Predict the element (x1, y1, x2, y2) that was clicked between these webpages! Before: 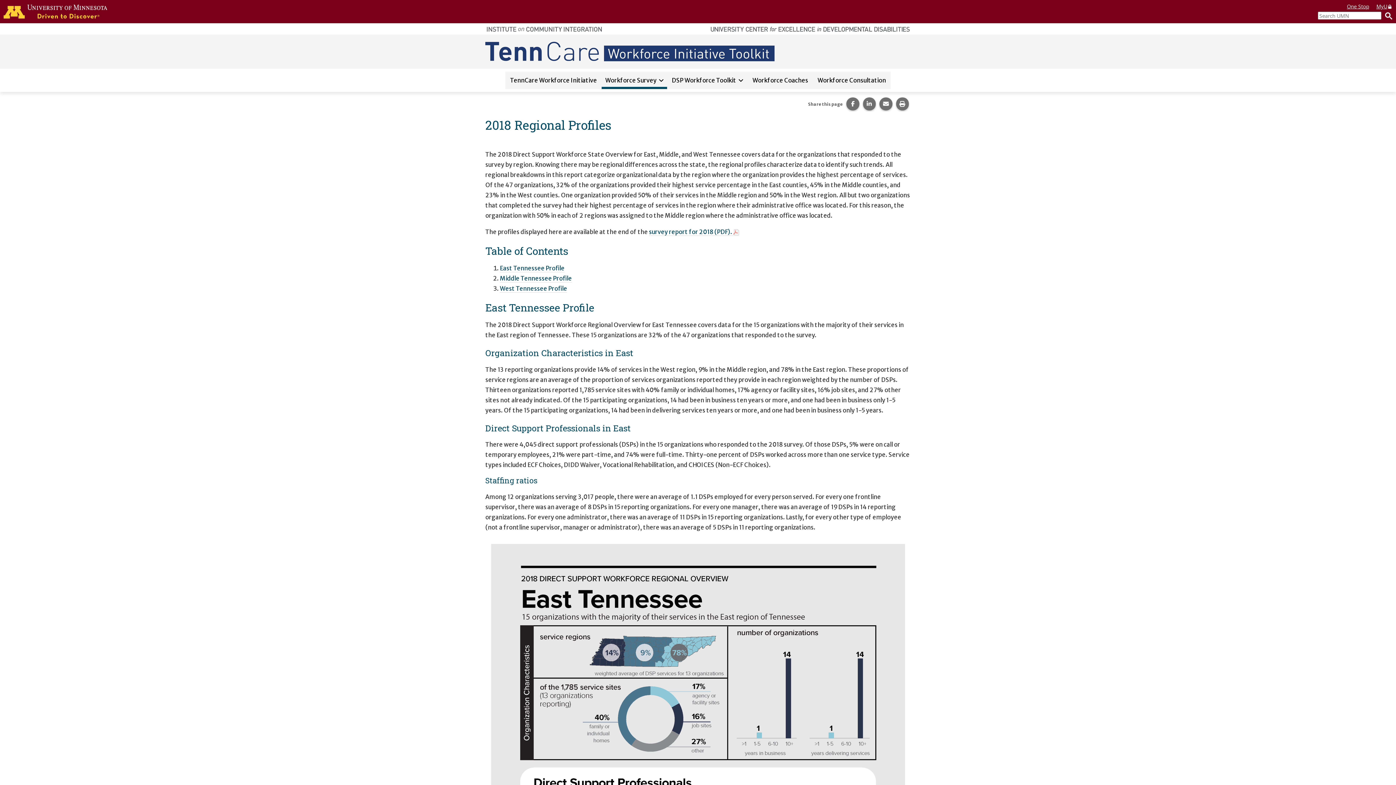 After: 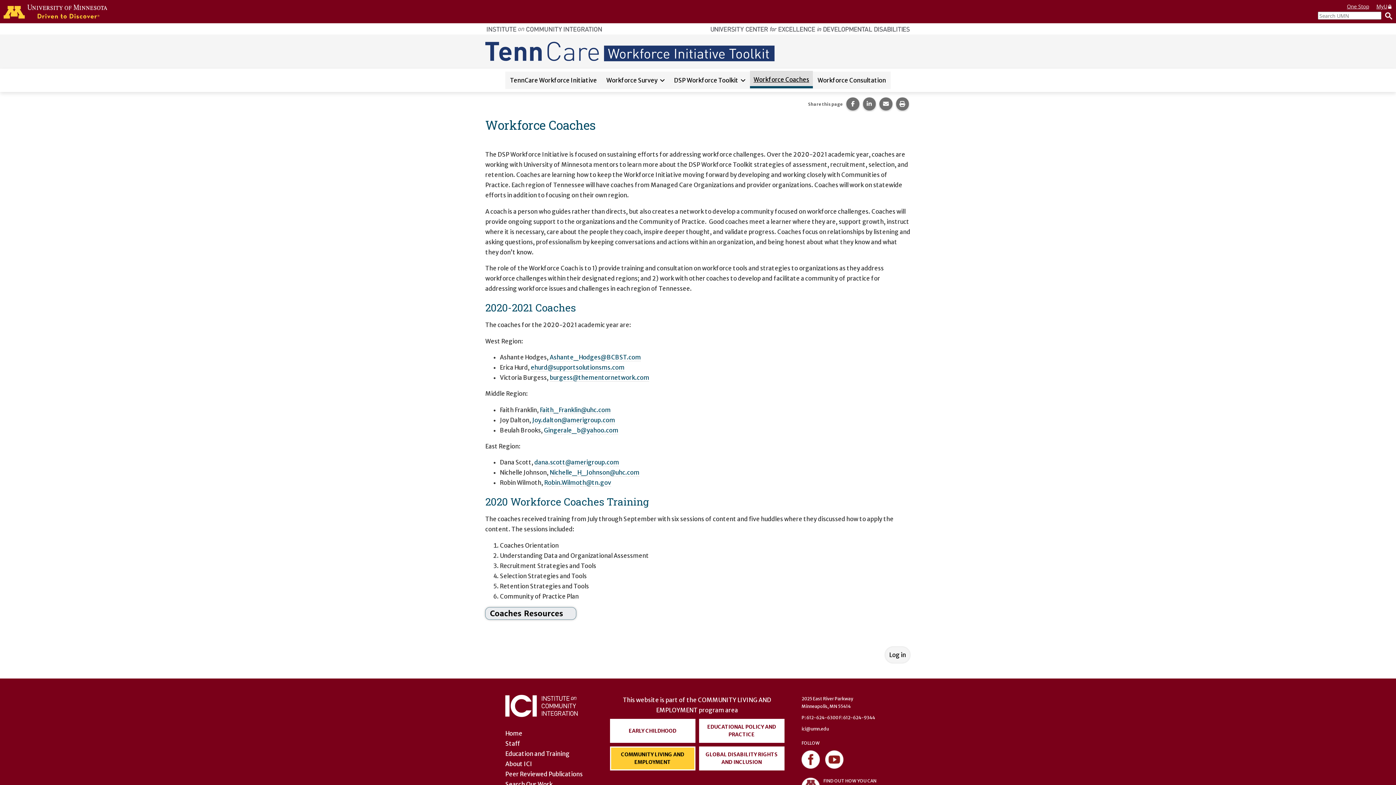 Action: label: Workforce Coaches bbox: (748, 71, 813, 89)